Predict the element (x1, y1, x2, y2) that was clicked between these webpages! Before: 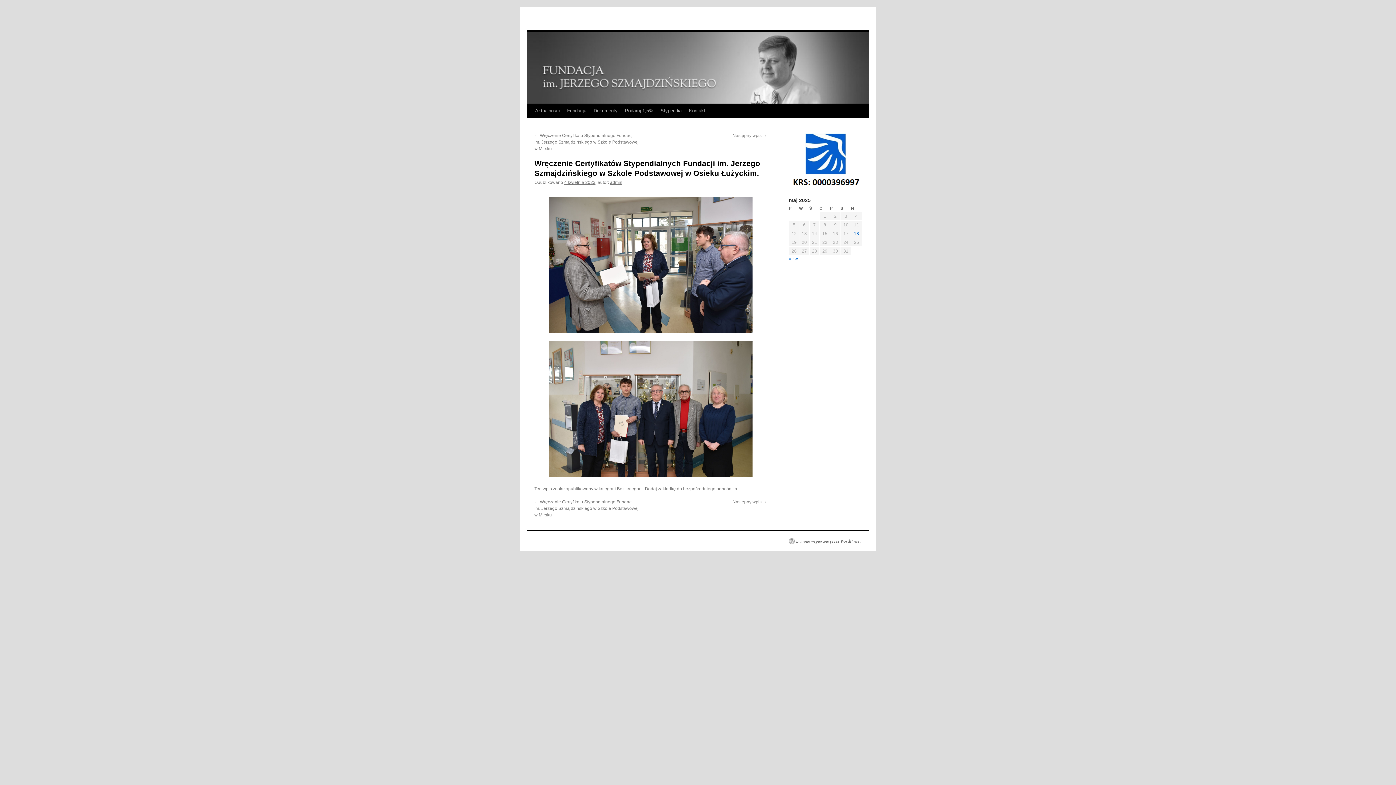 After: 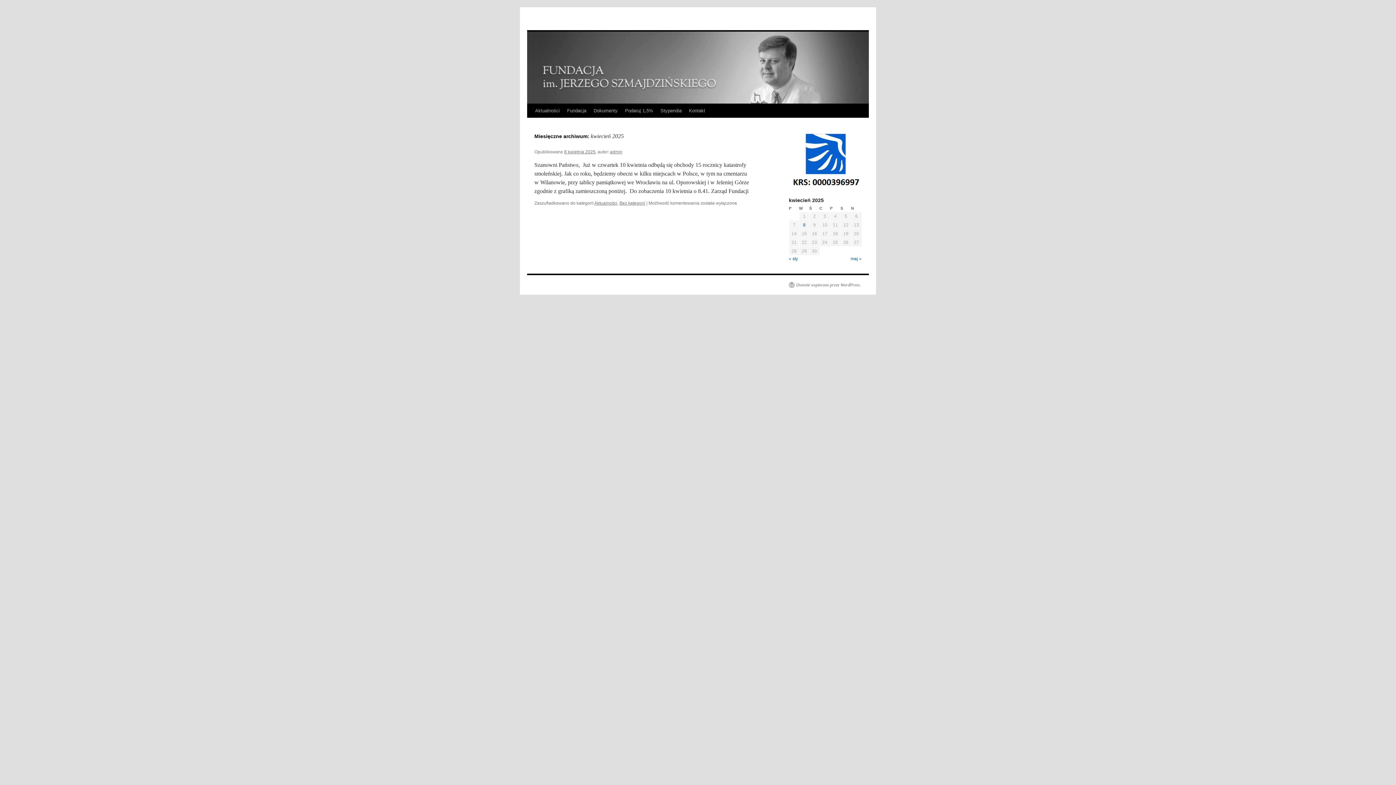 Action: bbox: (789, 256, 798, 261) label: « kw.